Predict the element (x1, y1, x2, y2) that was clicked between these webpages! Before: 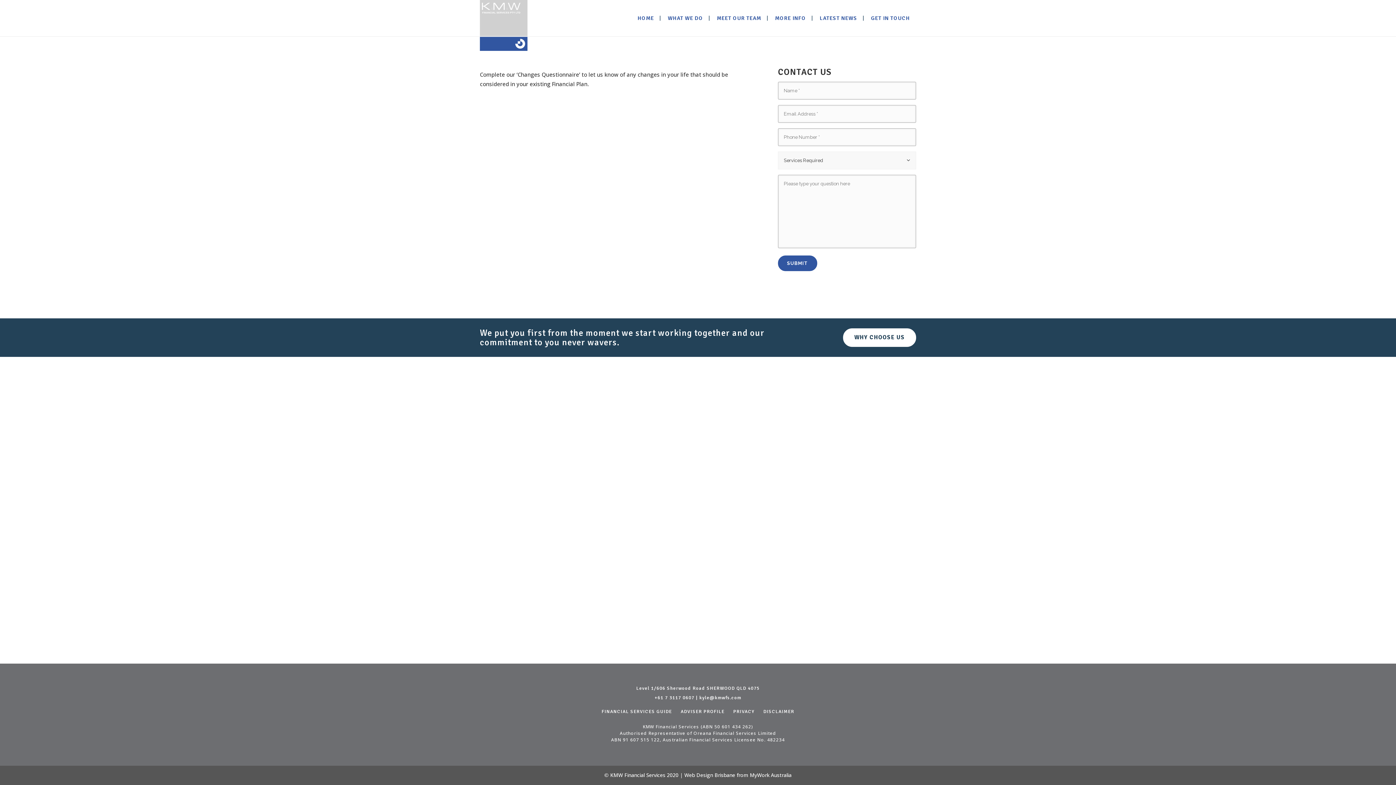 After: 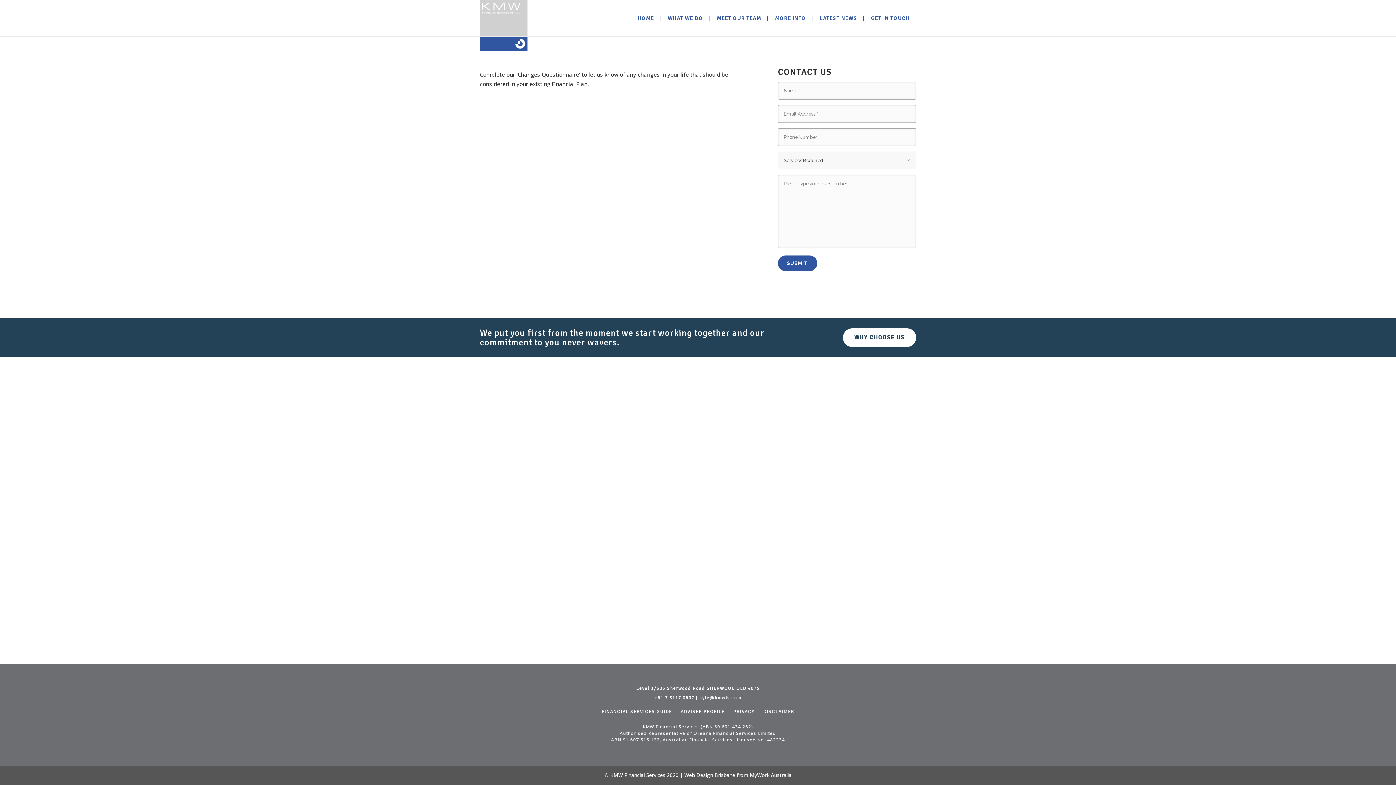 Action: bbox: (684, 772, 735, 778) label: Web Design Brisbane